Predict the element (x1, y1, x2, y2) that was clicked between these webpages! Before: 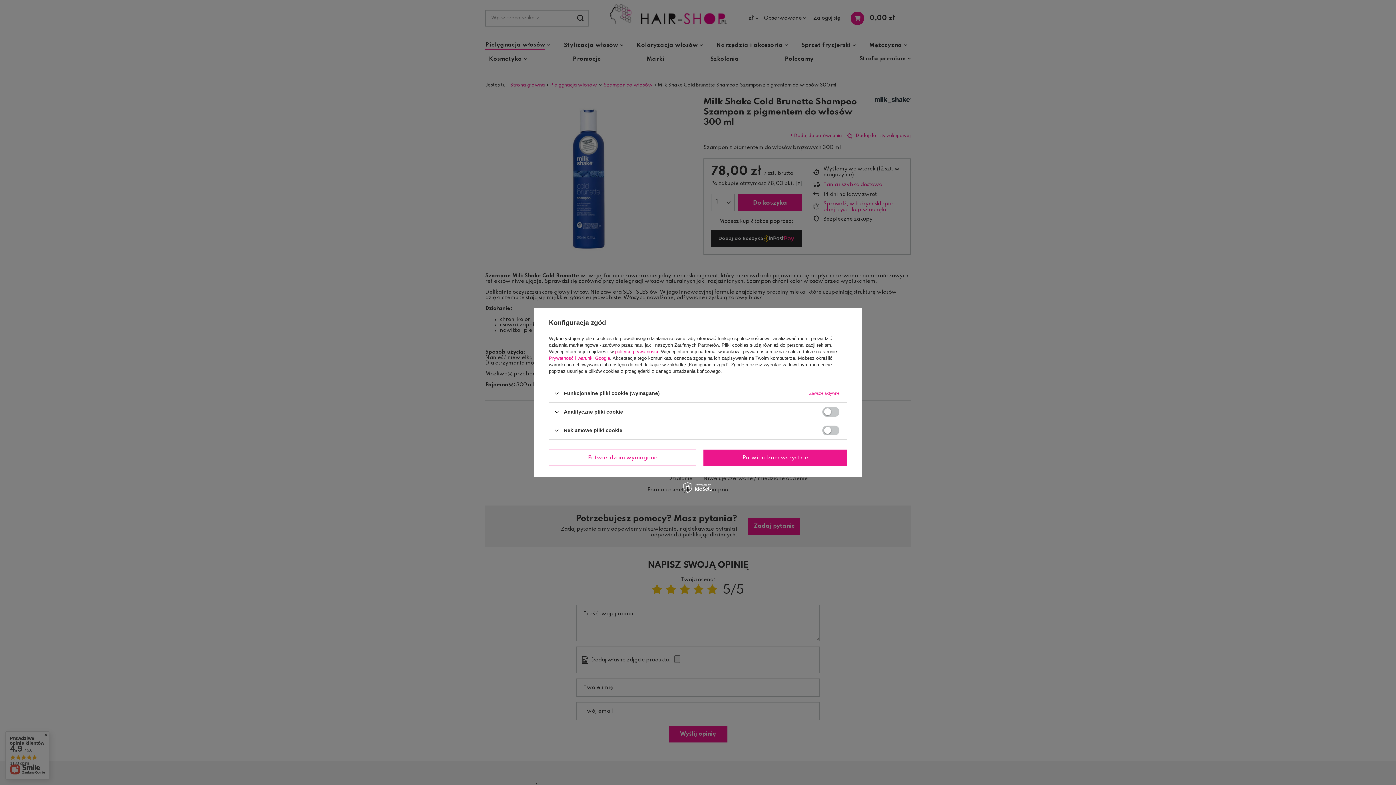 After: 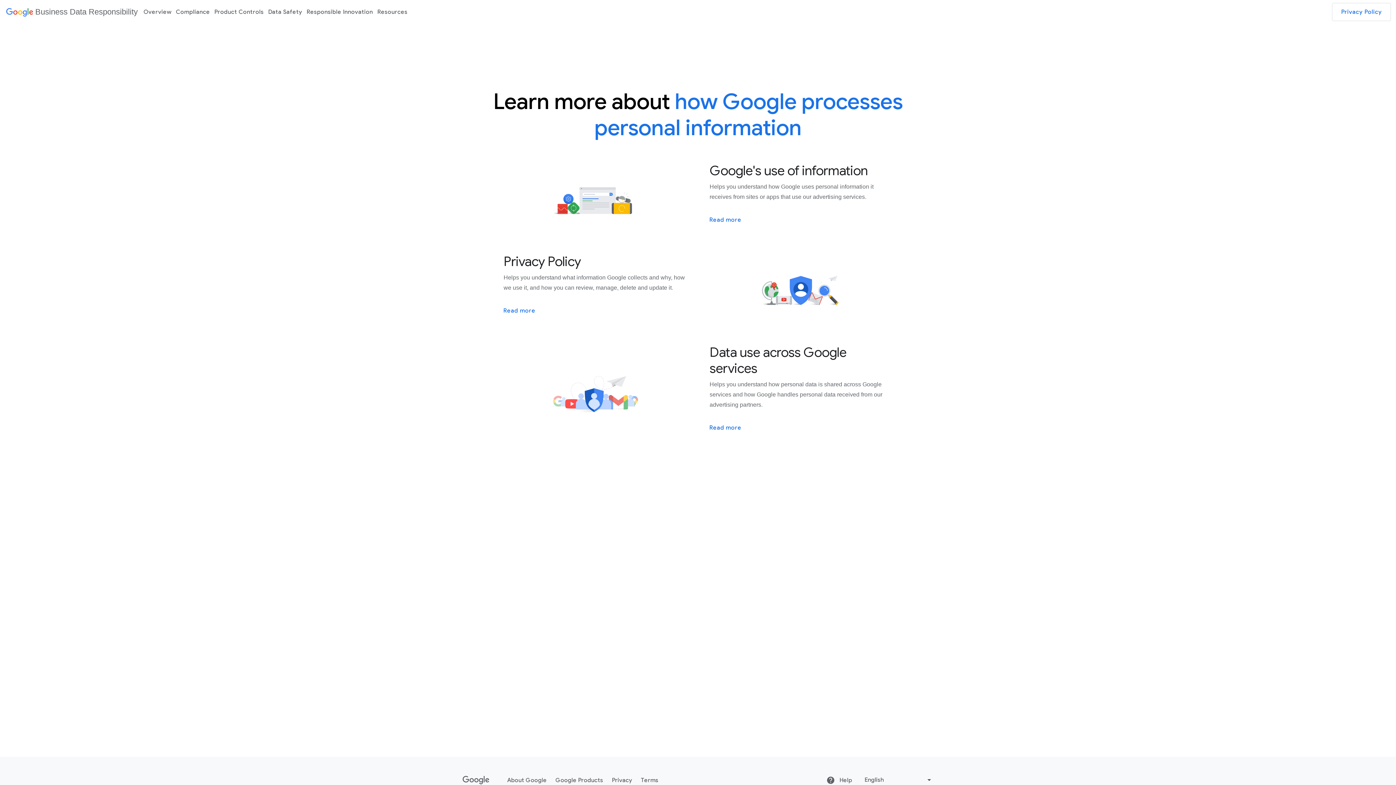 Action: bbox: (549, 355, 610, 361) label: Prywatność i warunki Google